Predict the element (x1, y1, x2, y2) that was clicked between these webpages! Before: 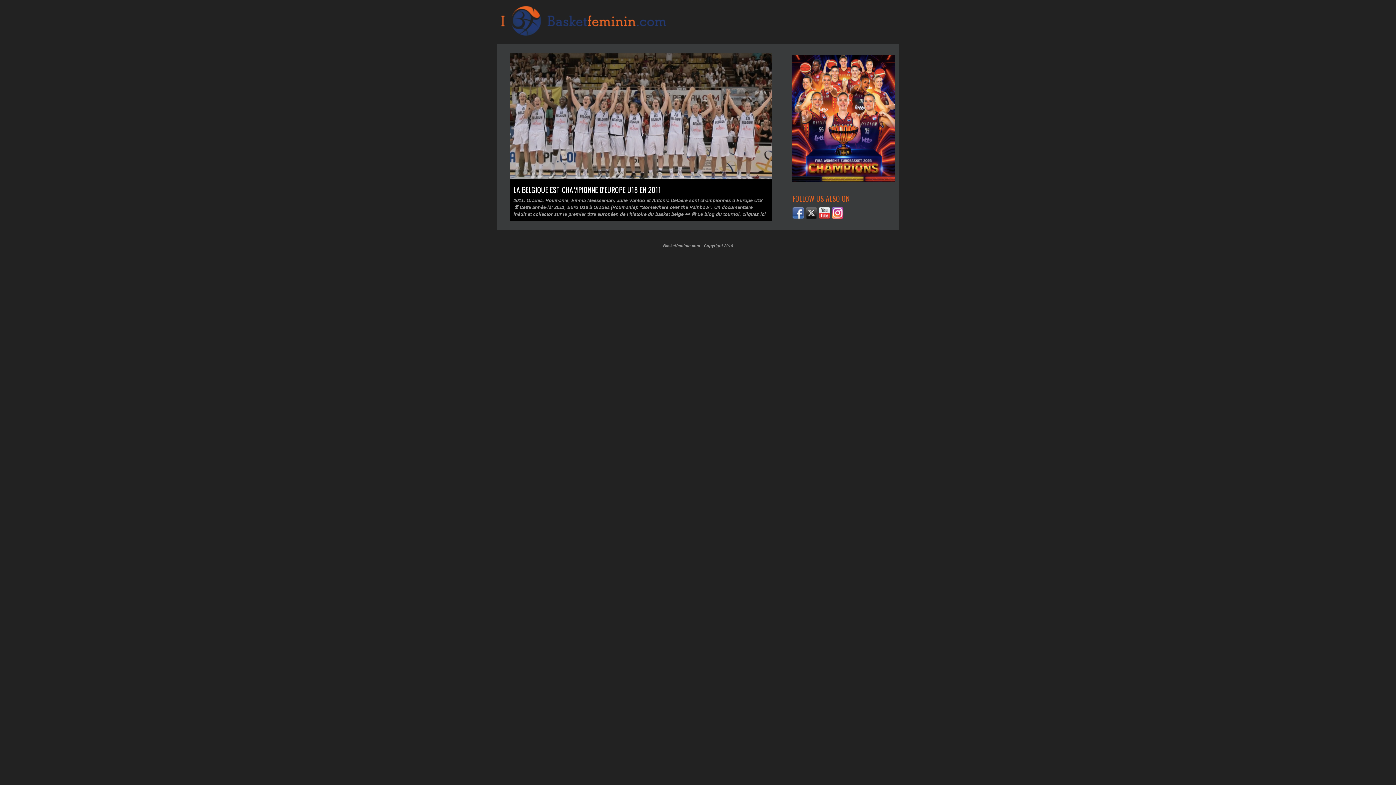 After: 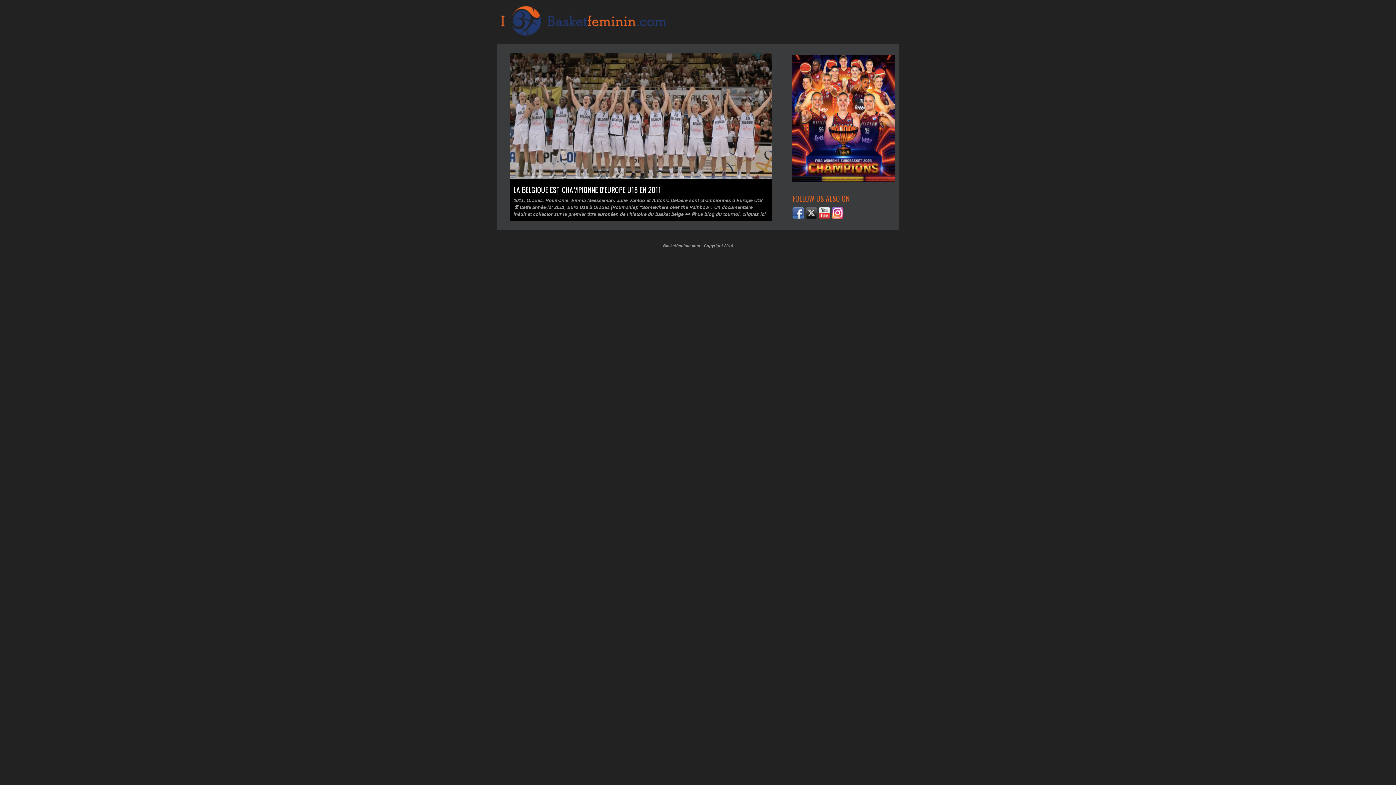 Action: bbox: (831, 207, 843, 220)